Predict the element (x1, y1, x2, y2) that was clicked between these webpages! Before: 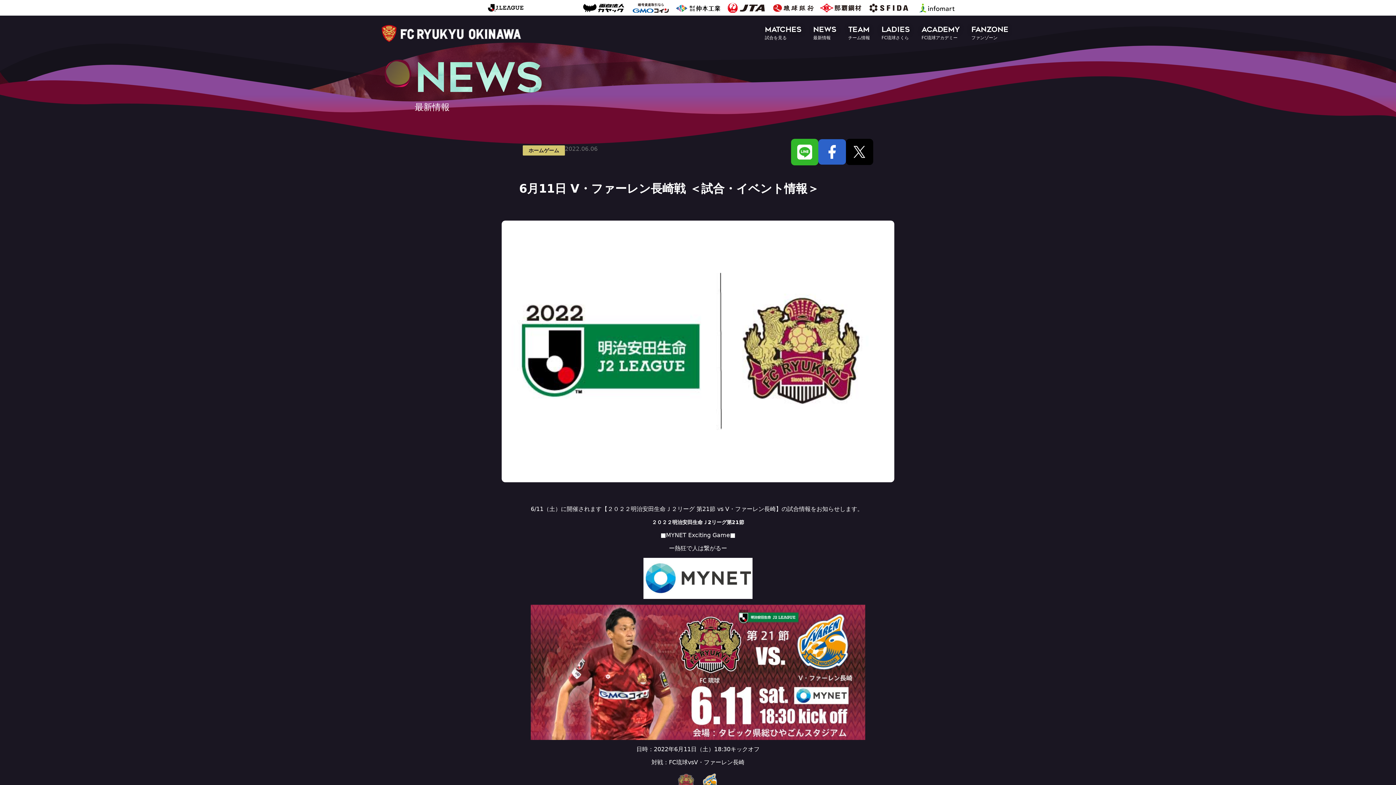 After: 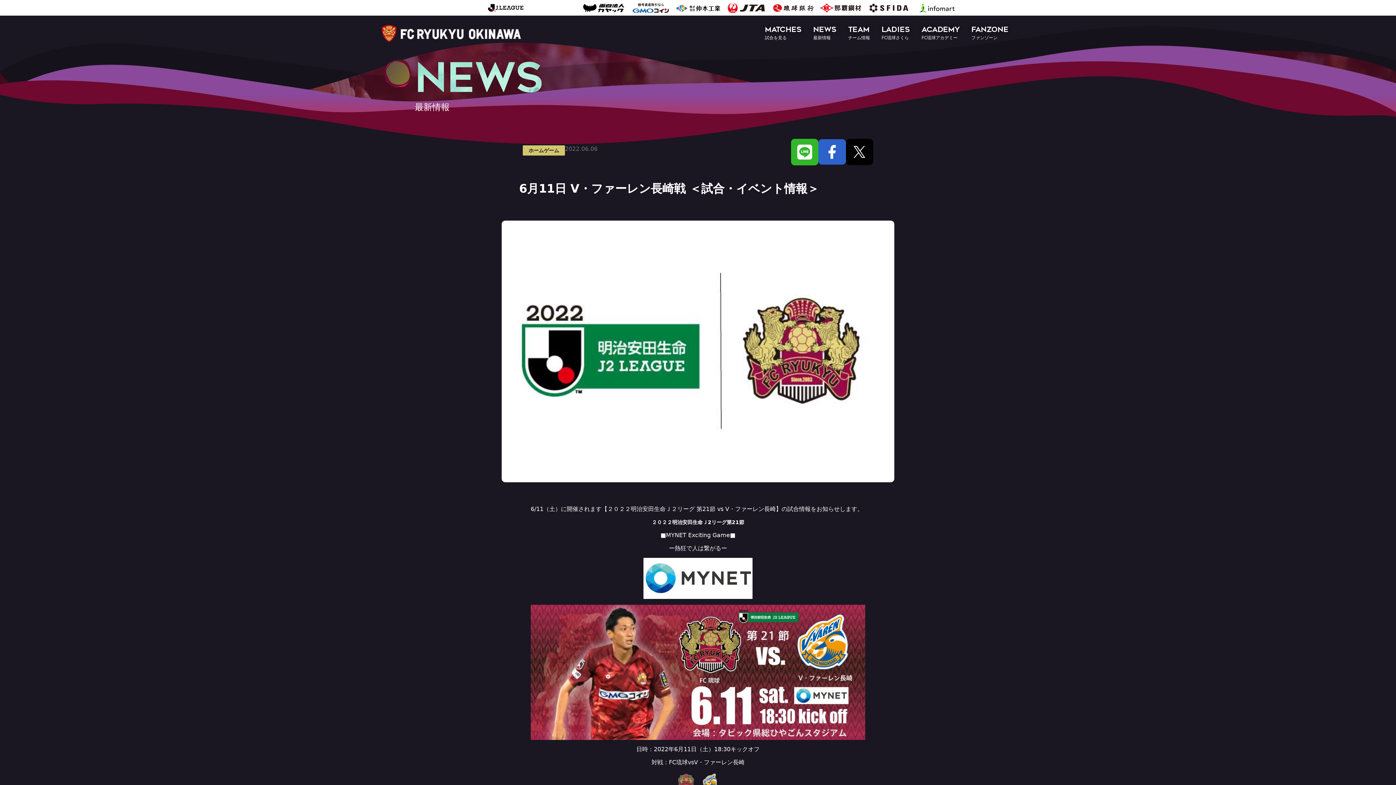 Action: label: TEAM
チーム情報 bbox: (842, 21, 876, 45)